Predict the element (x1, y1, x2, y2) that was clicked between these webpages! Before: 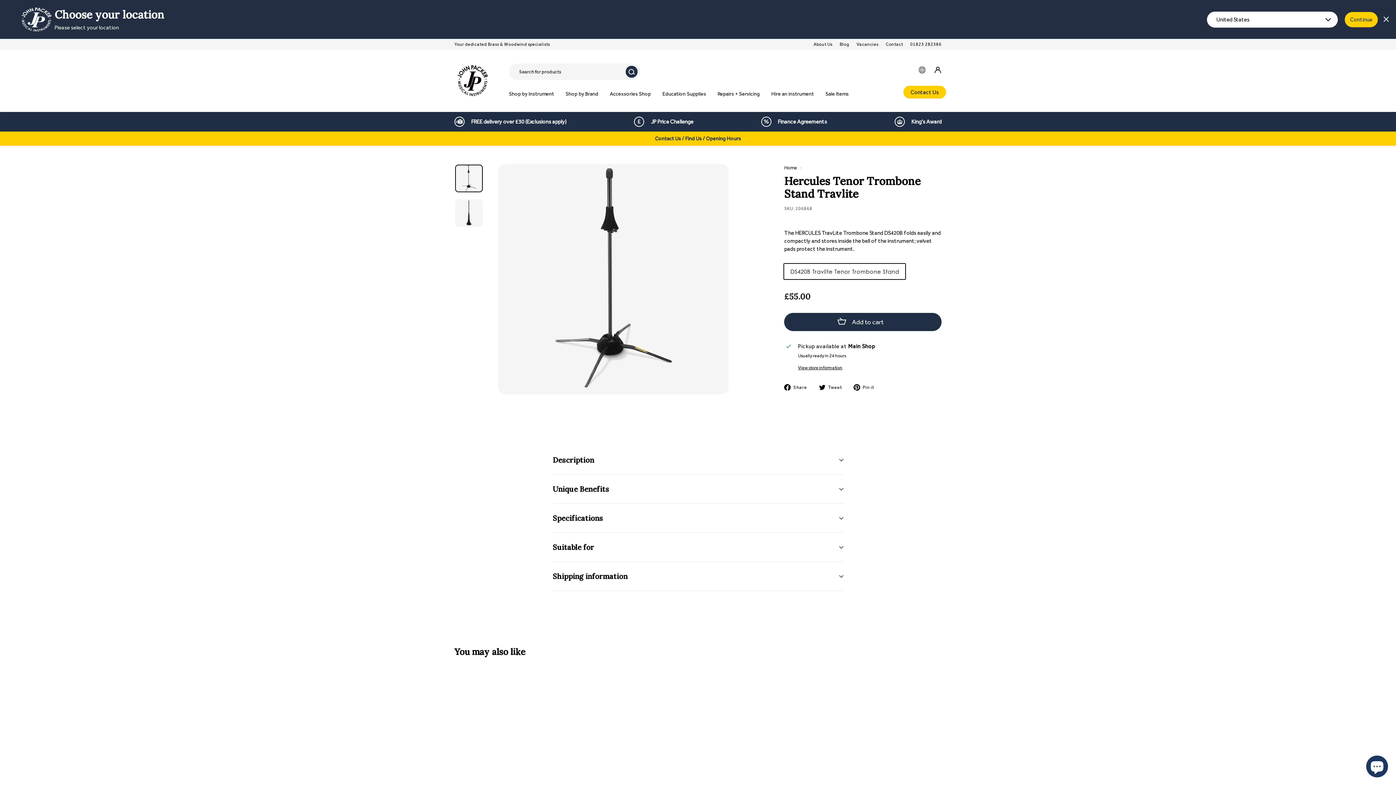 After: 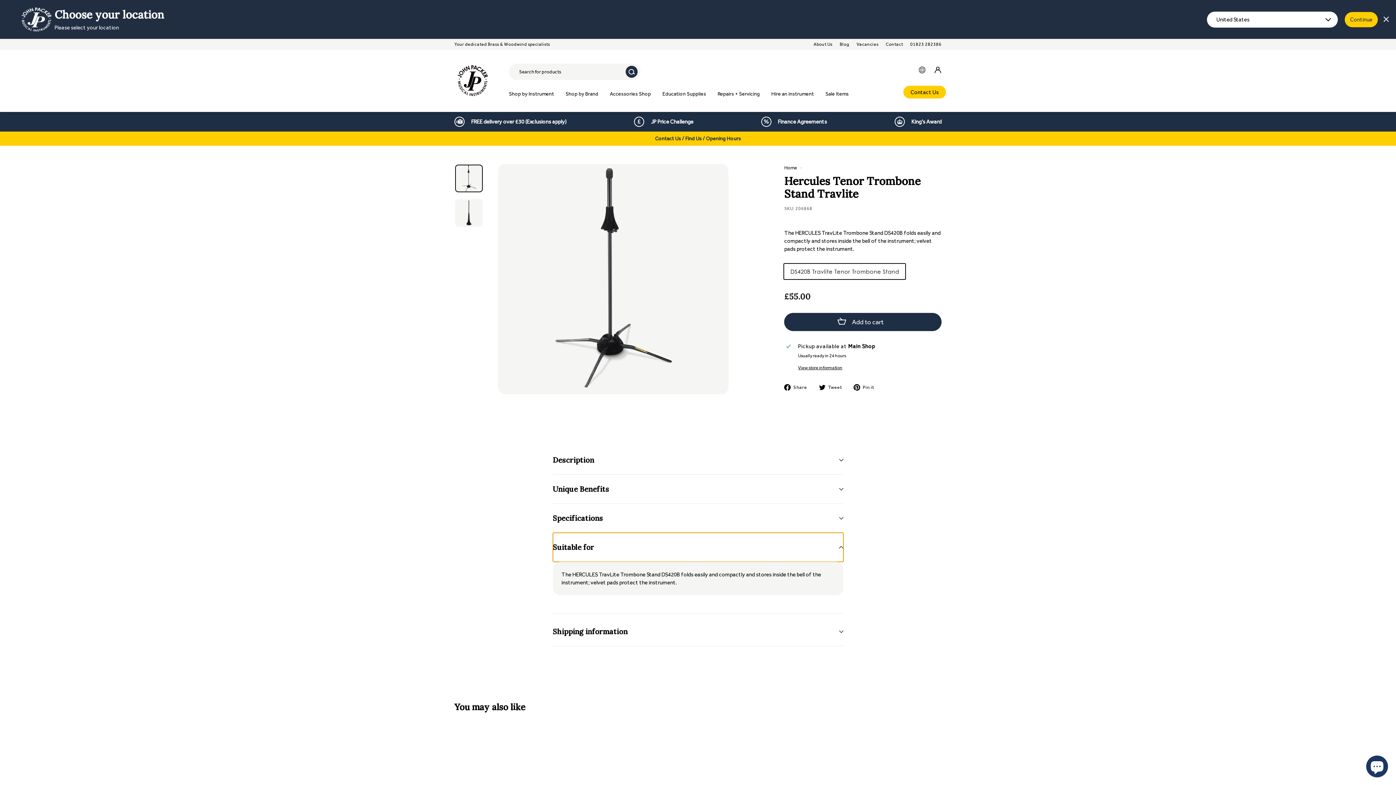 Action: bbox: (552, 533, 843, 562) label: Suitable for